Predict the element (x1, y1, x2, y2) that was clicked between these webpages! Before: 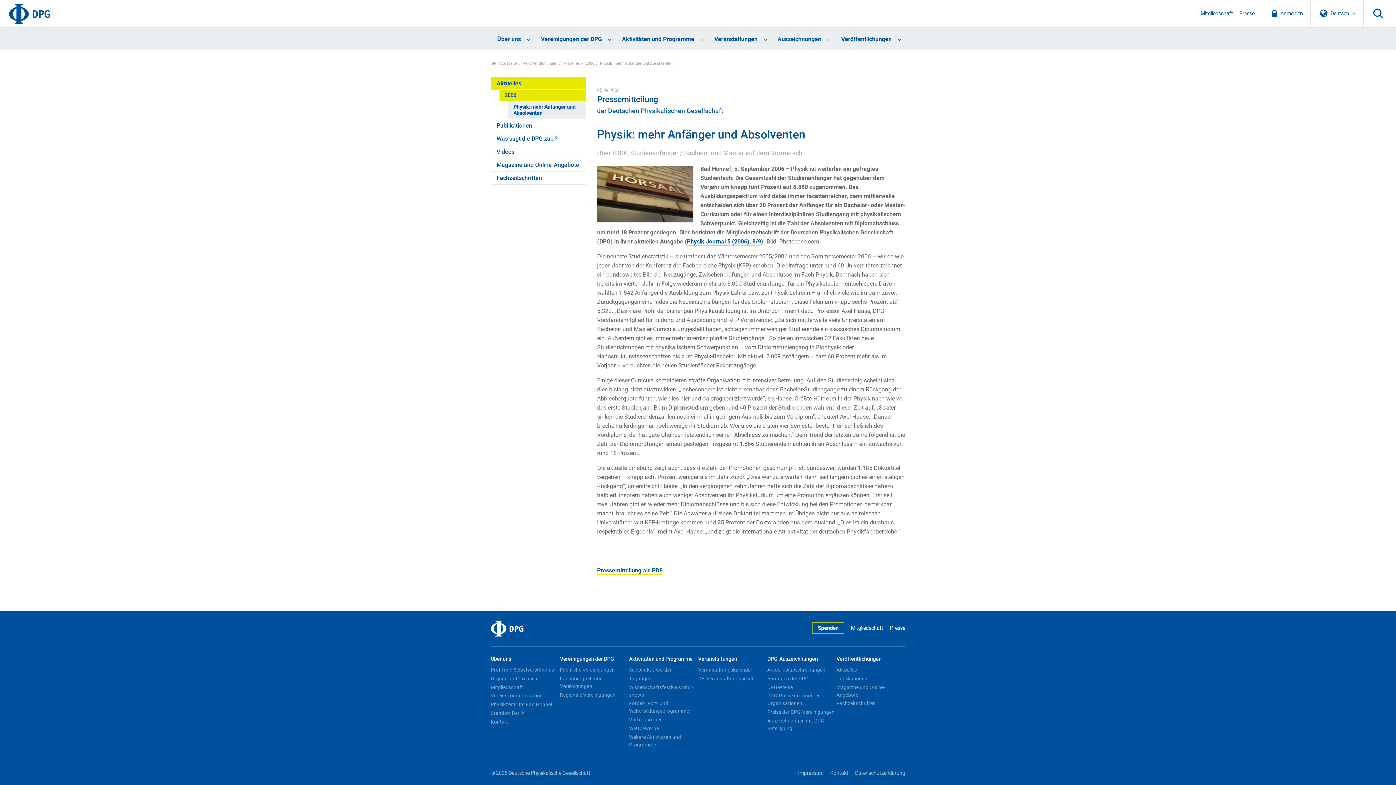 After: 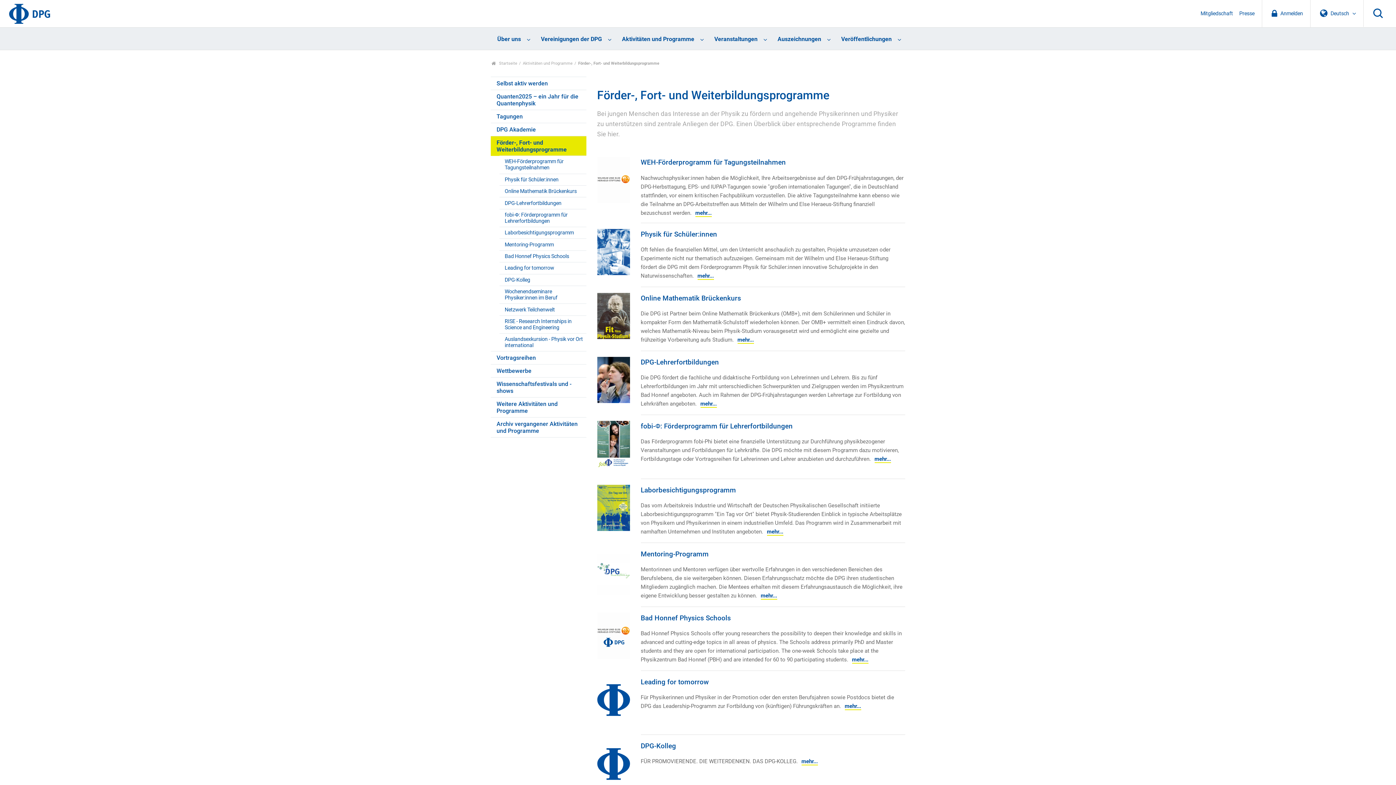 Action: bbox: (629, 699, 696, 715) label: Förder-, Fort- und Weiterbildungsprogramme